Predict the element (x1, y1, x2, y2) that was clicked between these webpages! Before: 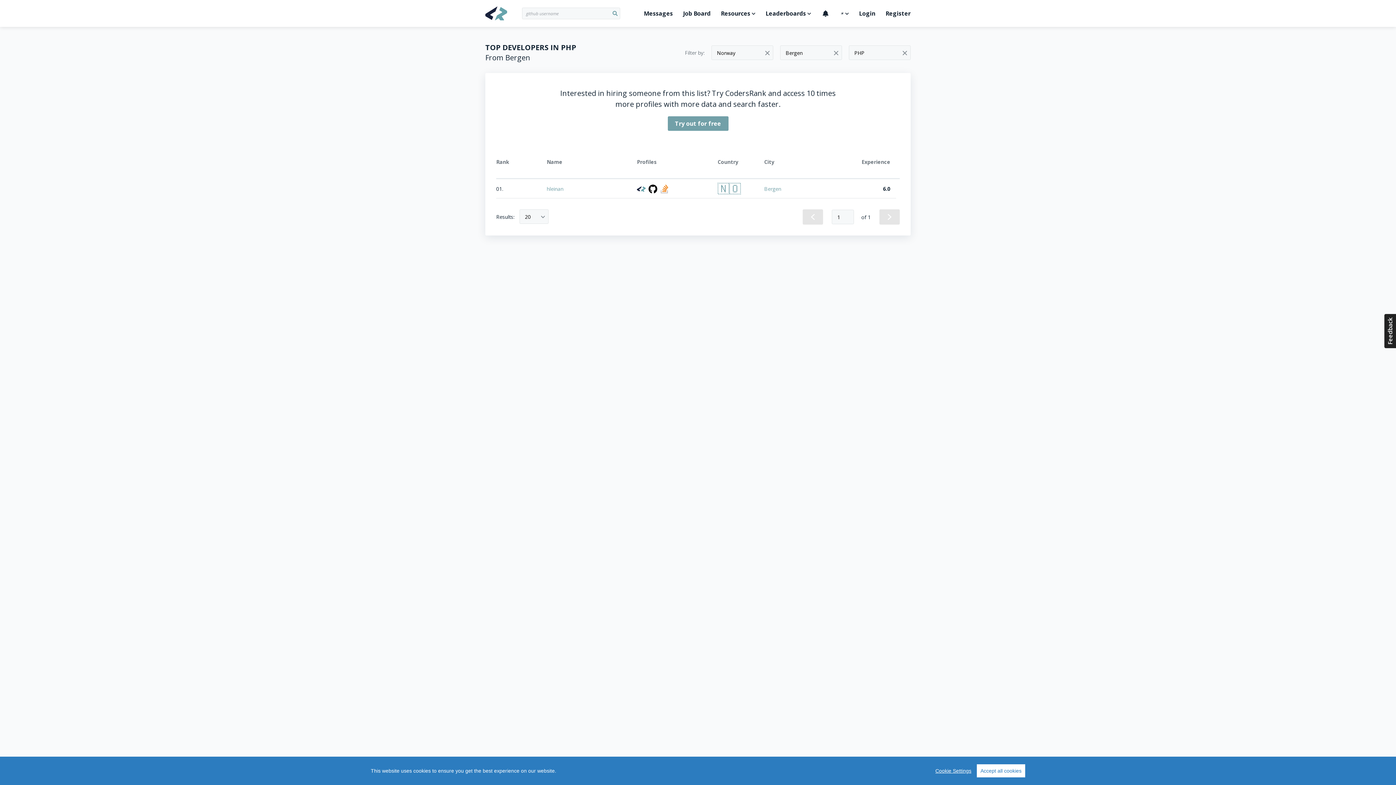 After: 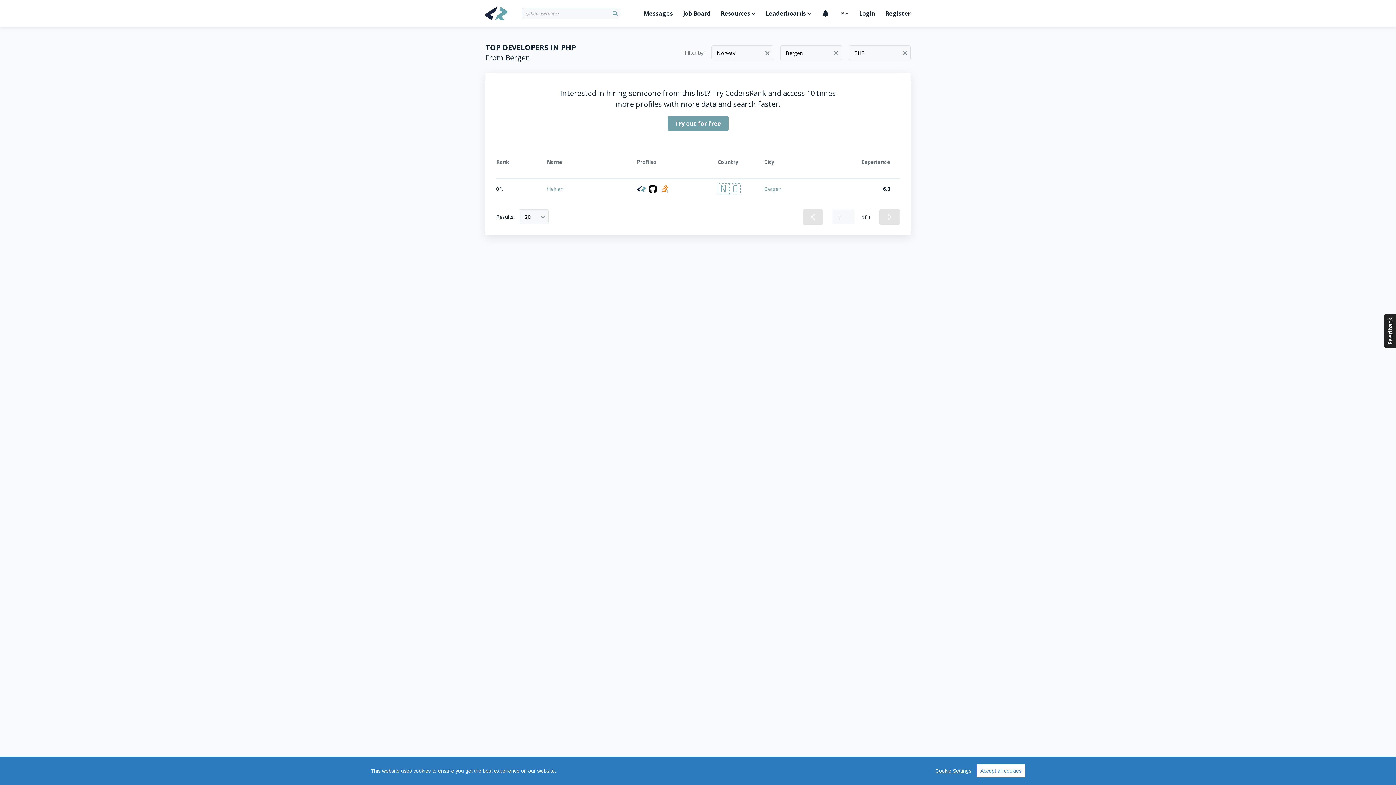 Action: bbox: (660, 184, 669, 193)